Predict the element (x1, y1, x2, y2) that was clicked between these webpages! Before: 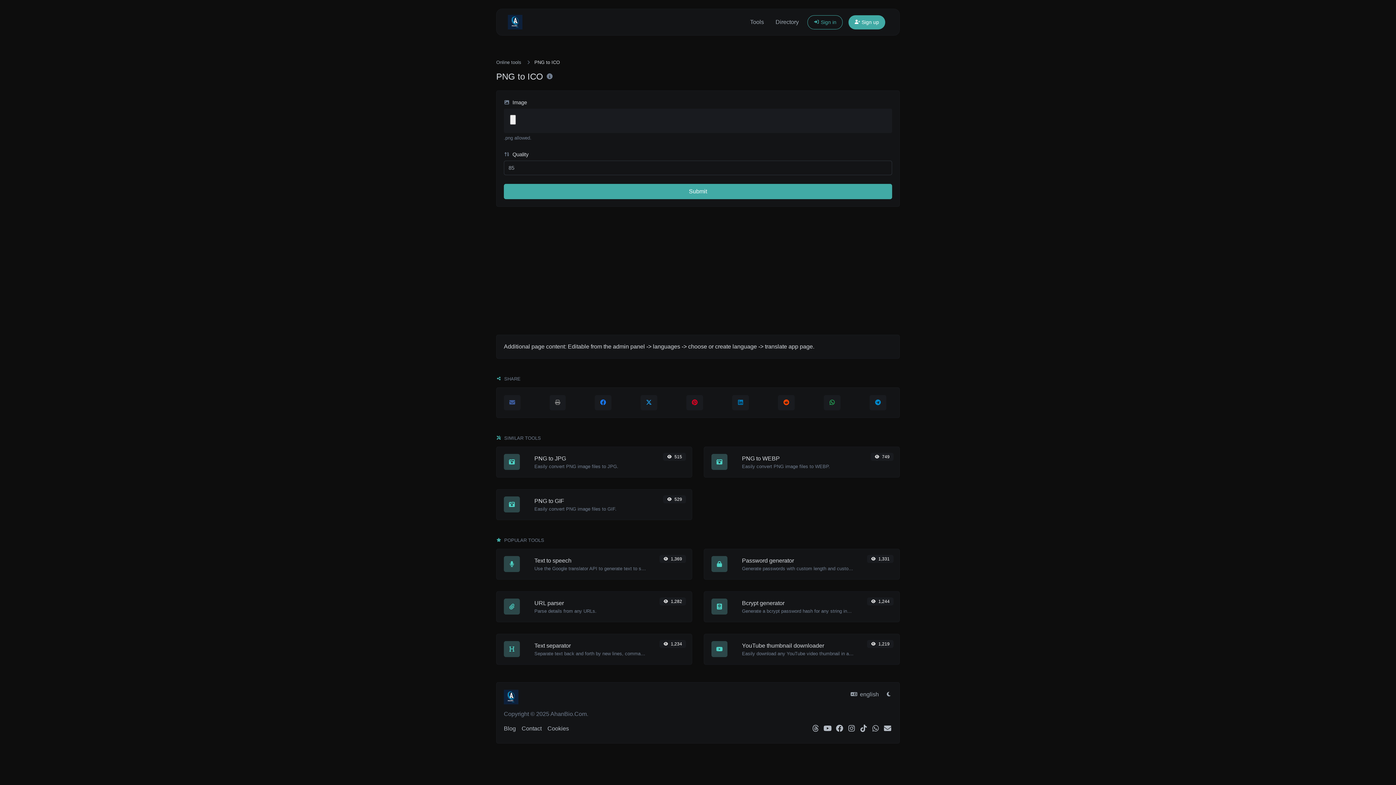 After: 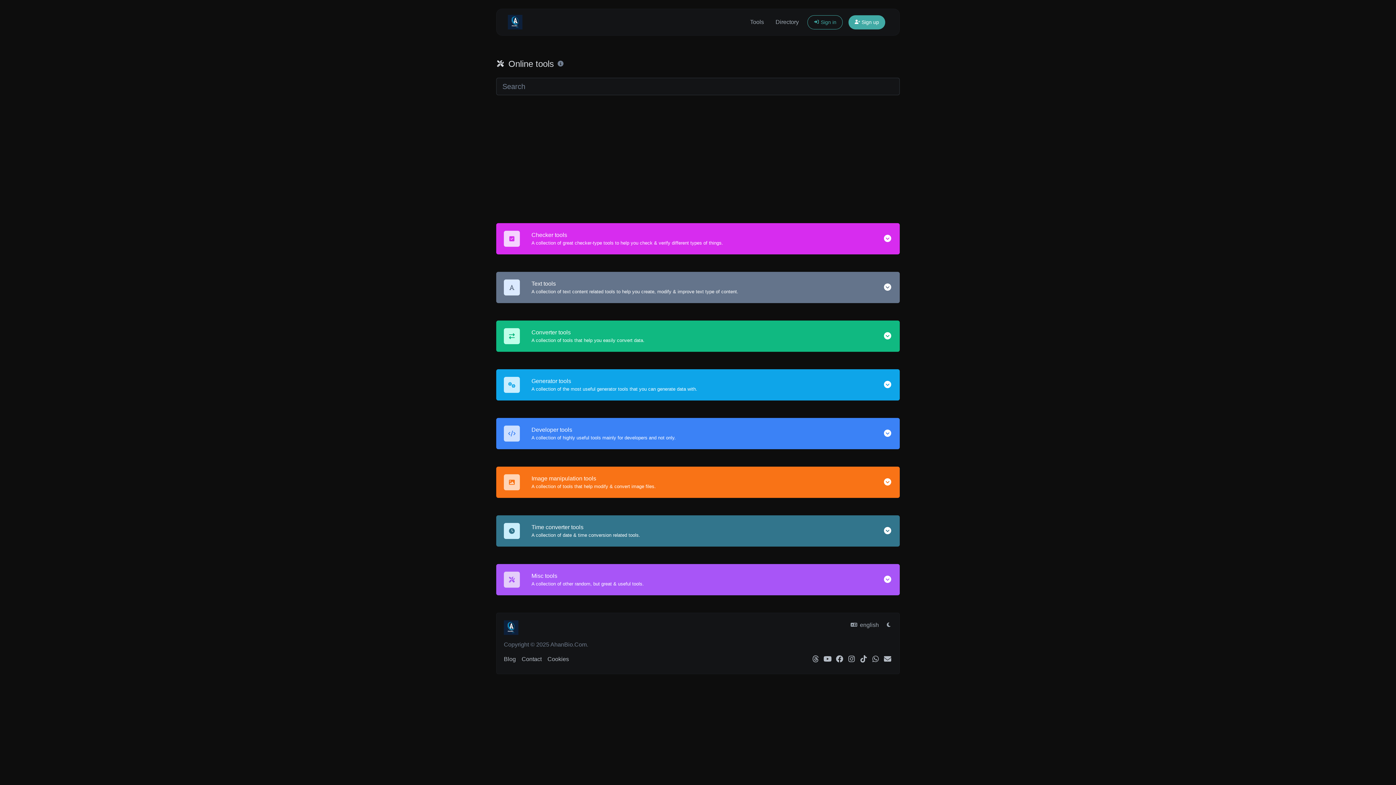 Action: bbox: (747, 14, 767, 29) label: Tools